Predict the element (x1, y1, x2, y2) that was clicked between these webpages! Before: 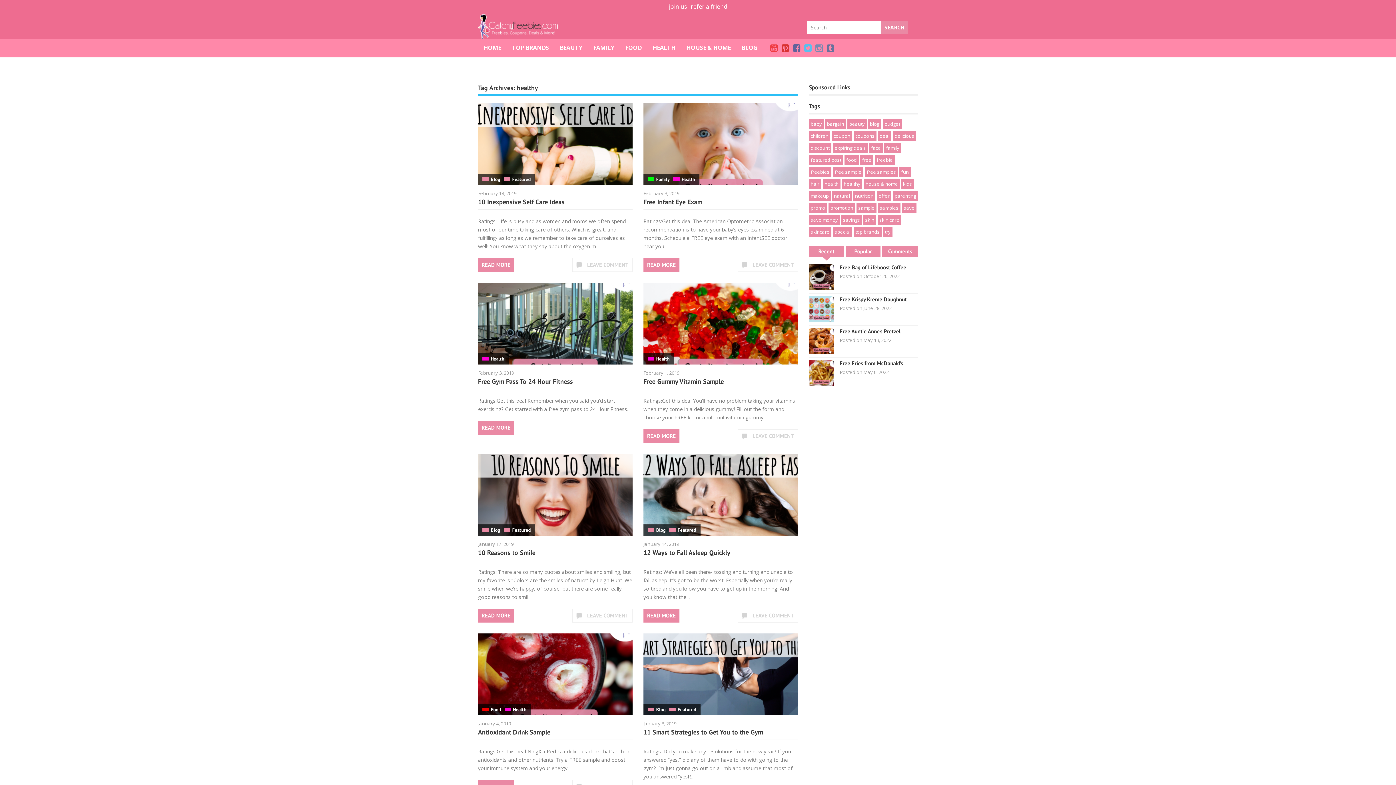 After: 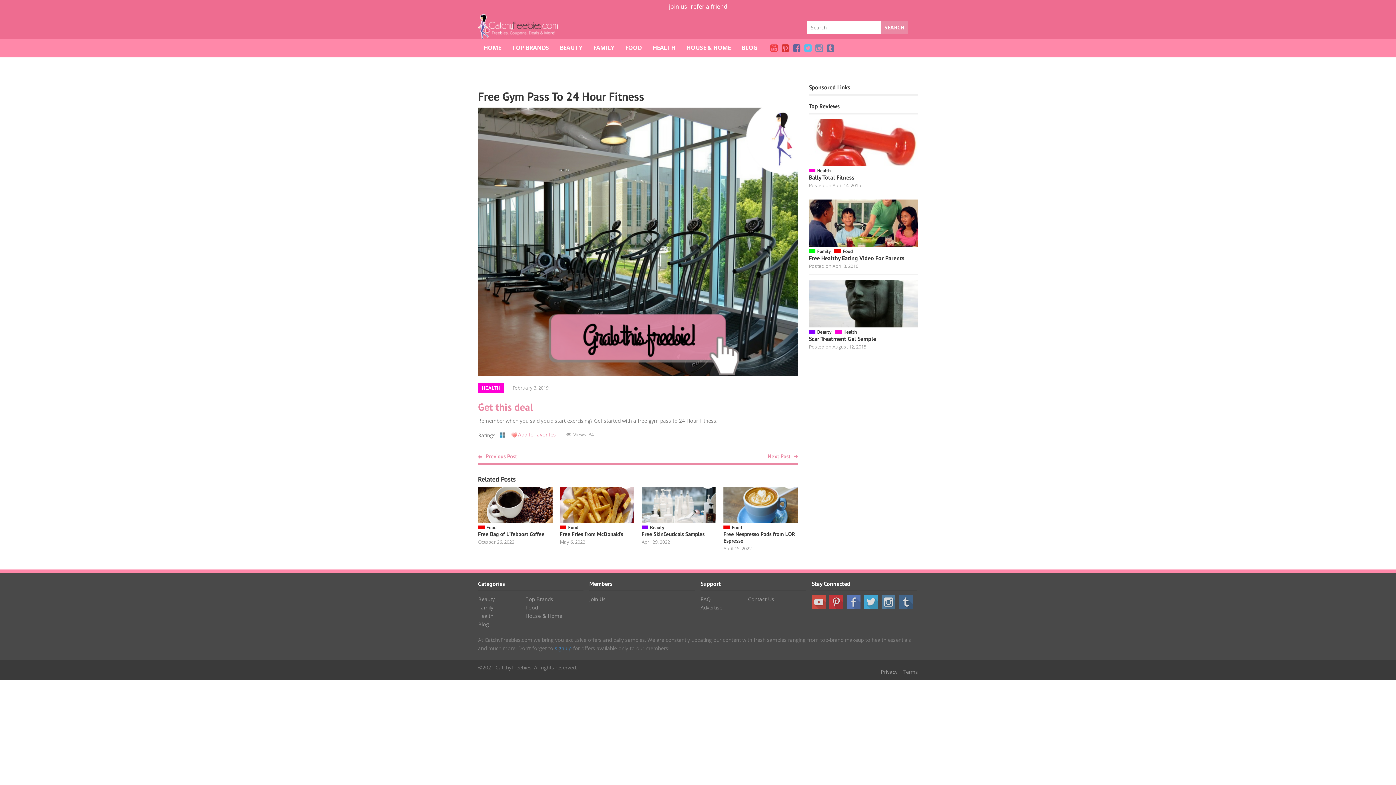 Action: bbox: (481, 424, 510, 431) label: READ MORE